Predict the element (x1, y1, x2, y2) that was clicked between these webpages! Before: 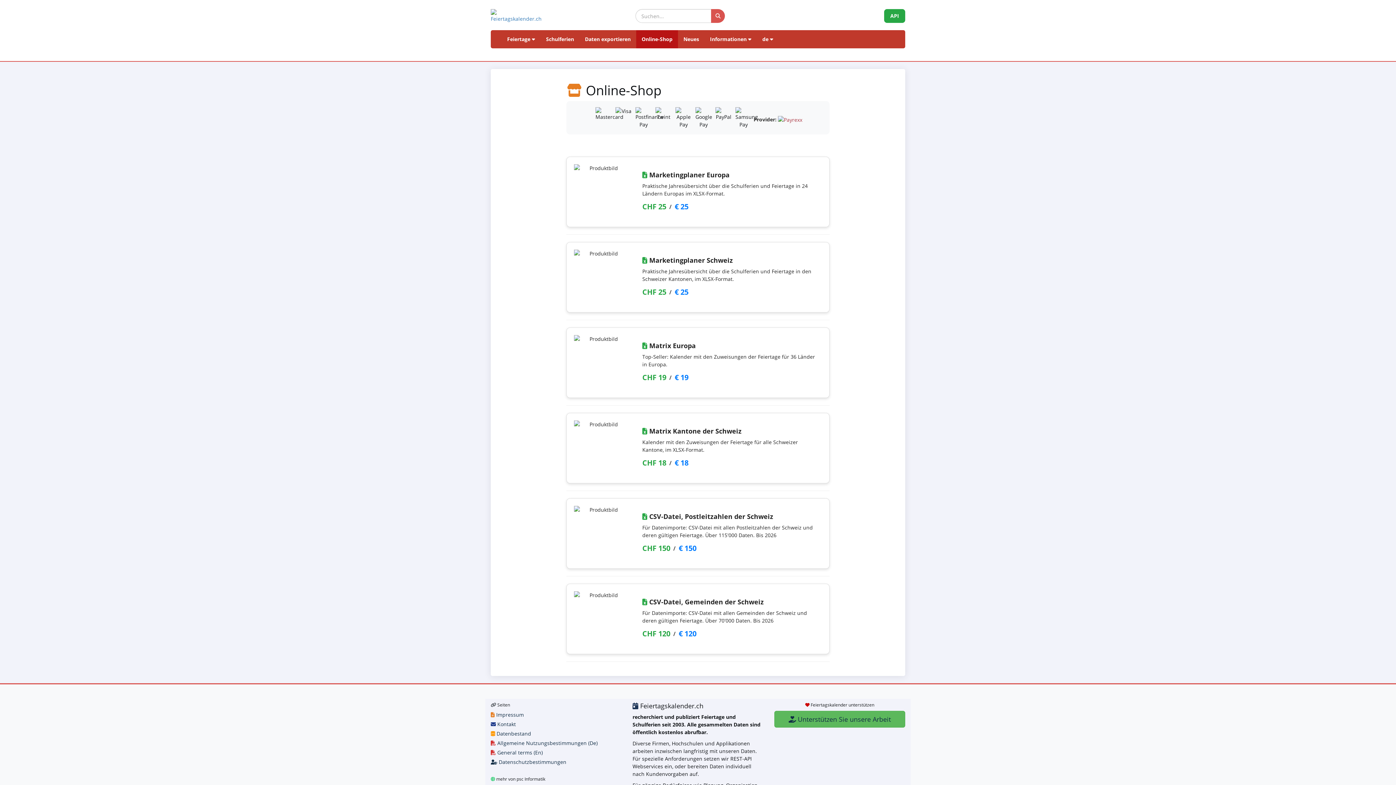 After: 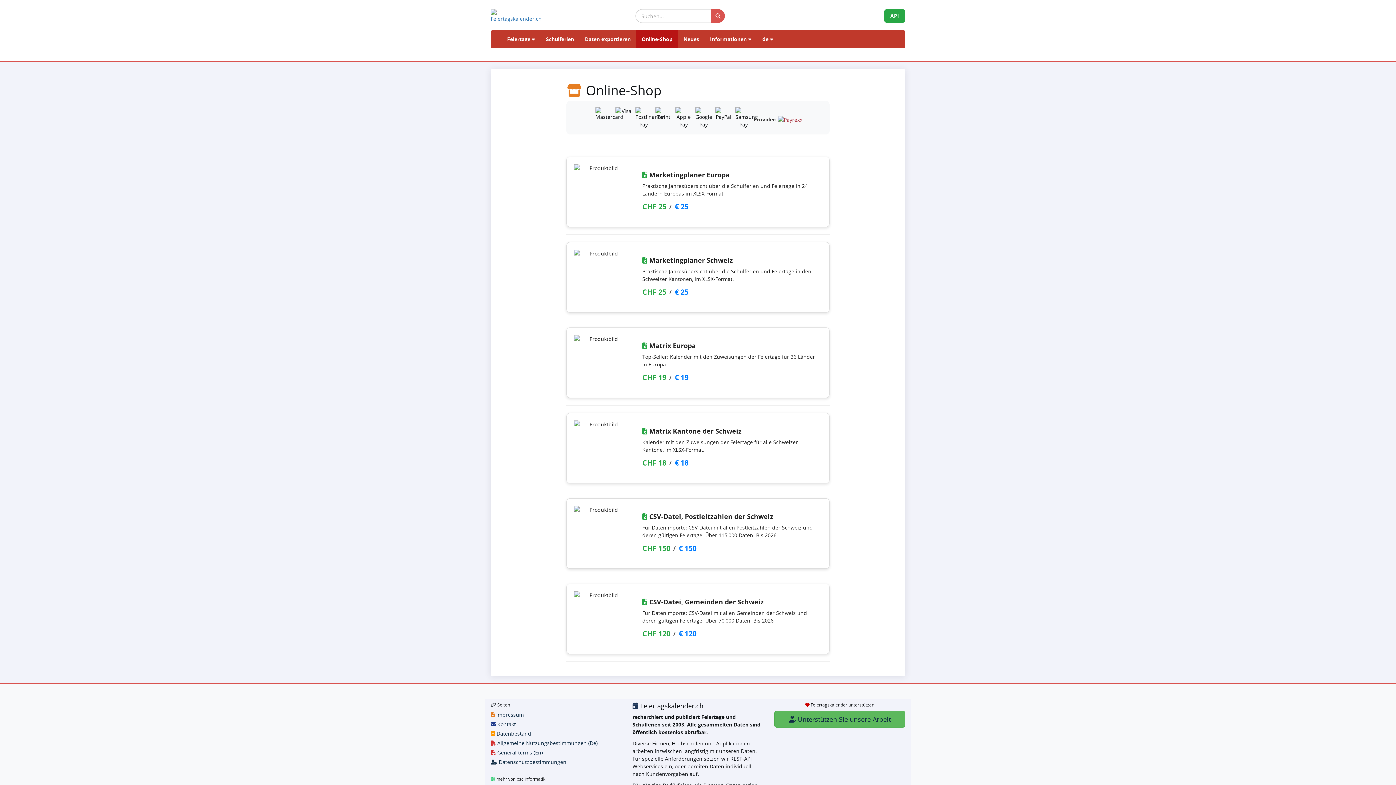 Action: label:  General terms (En) bbox: (490, 749, 542, 756)